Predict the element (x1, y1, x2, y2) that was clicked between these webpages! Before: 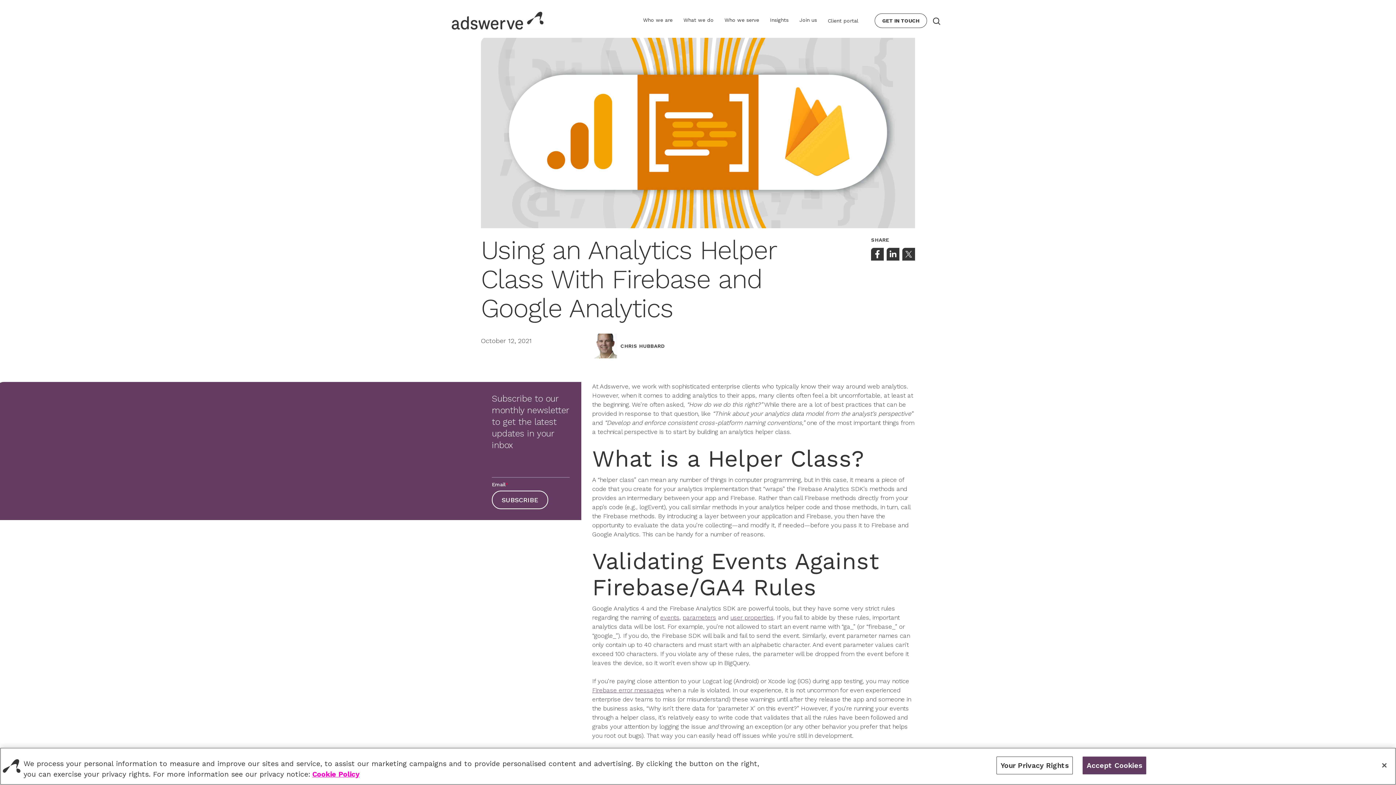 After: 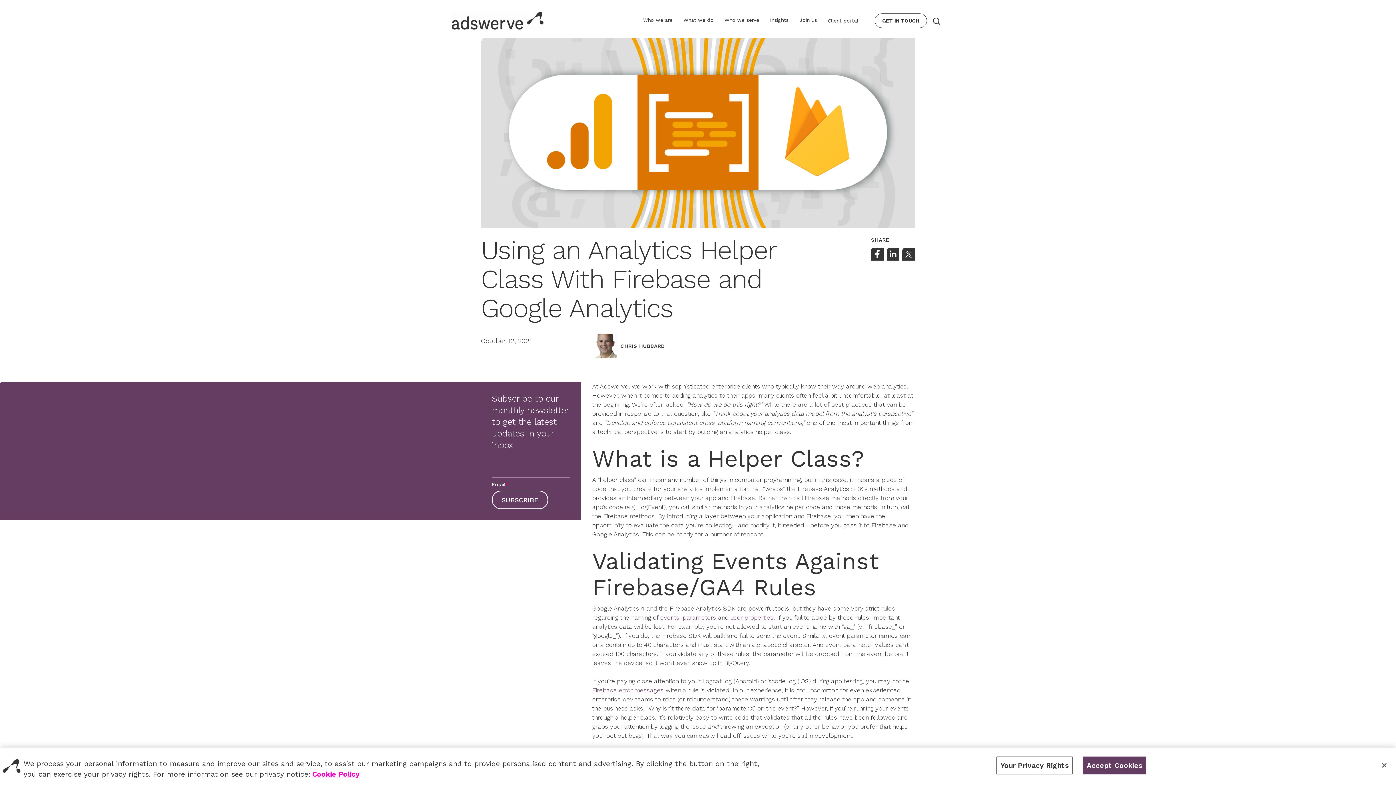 Action: bbox: (660, 614, 679, 621) label: events